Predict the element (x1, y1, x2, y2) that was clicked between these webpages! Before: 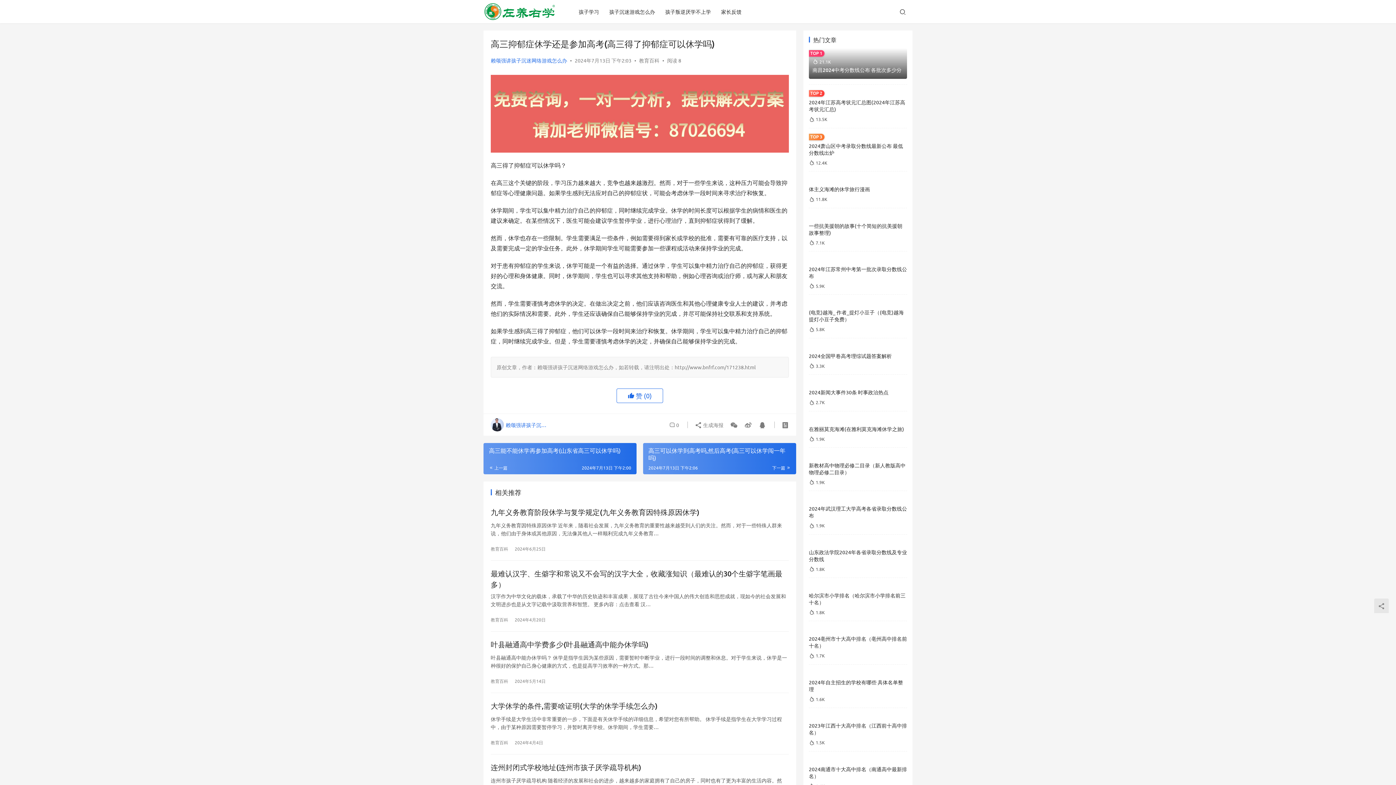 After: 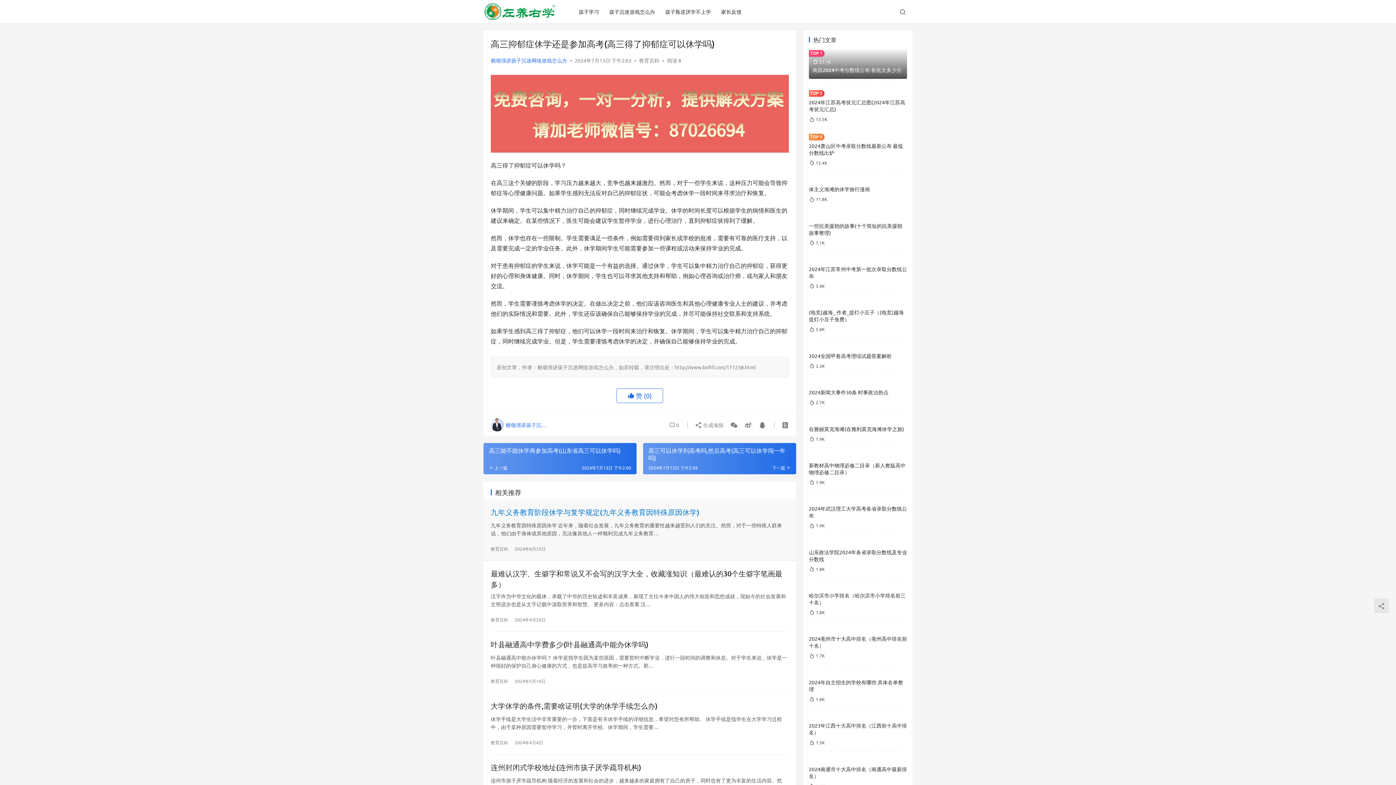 Action: bbox: (490, 506, 789, 517) label: 九年义务教育阶段休学与复学规定(九年义务教育因特殊原因休学)